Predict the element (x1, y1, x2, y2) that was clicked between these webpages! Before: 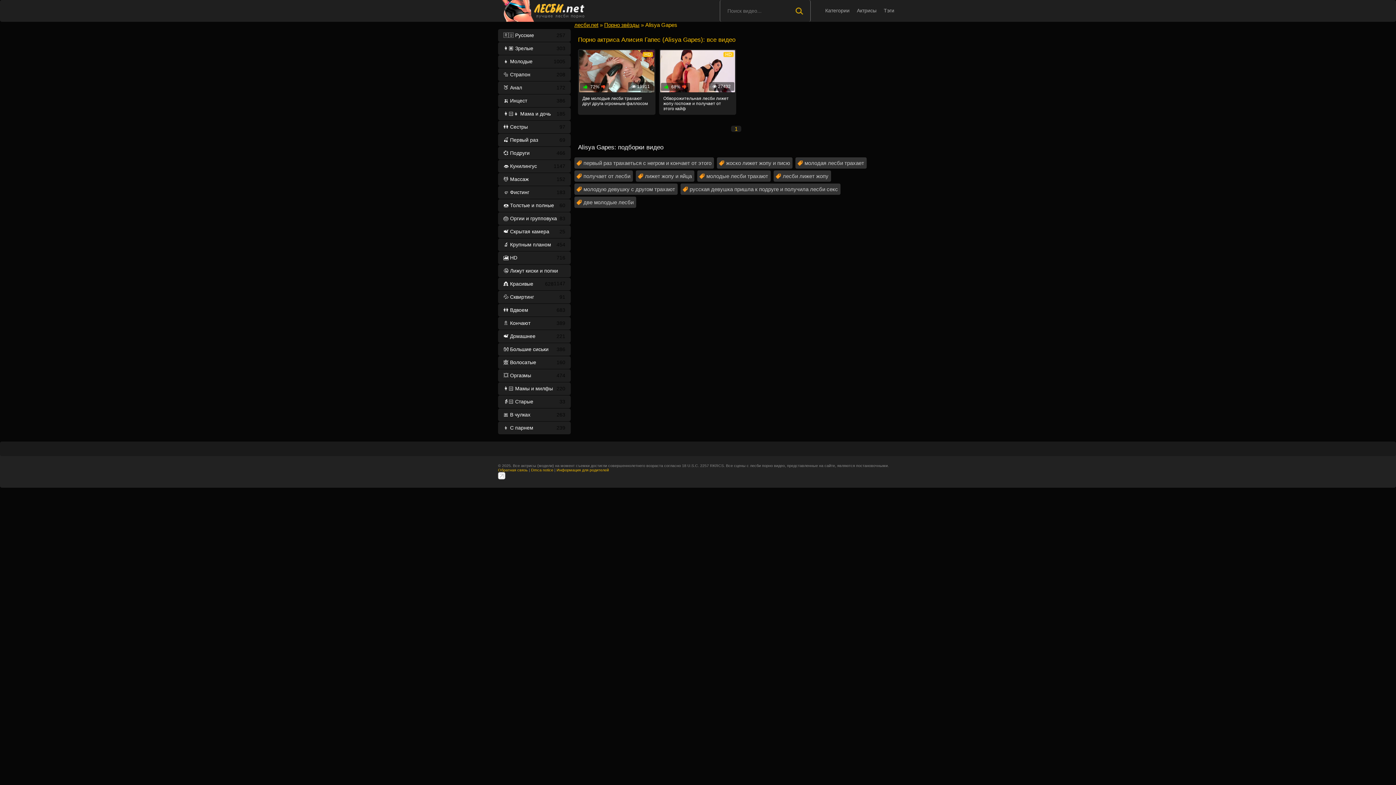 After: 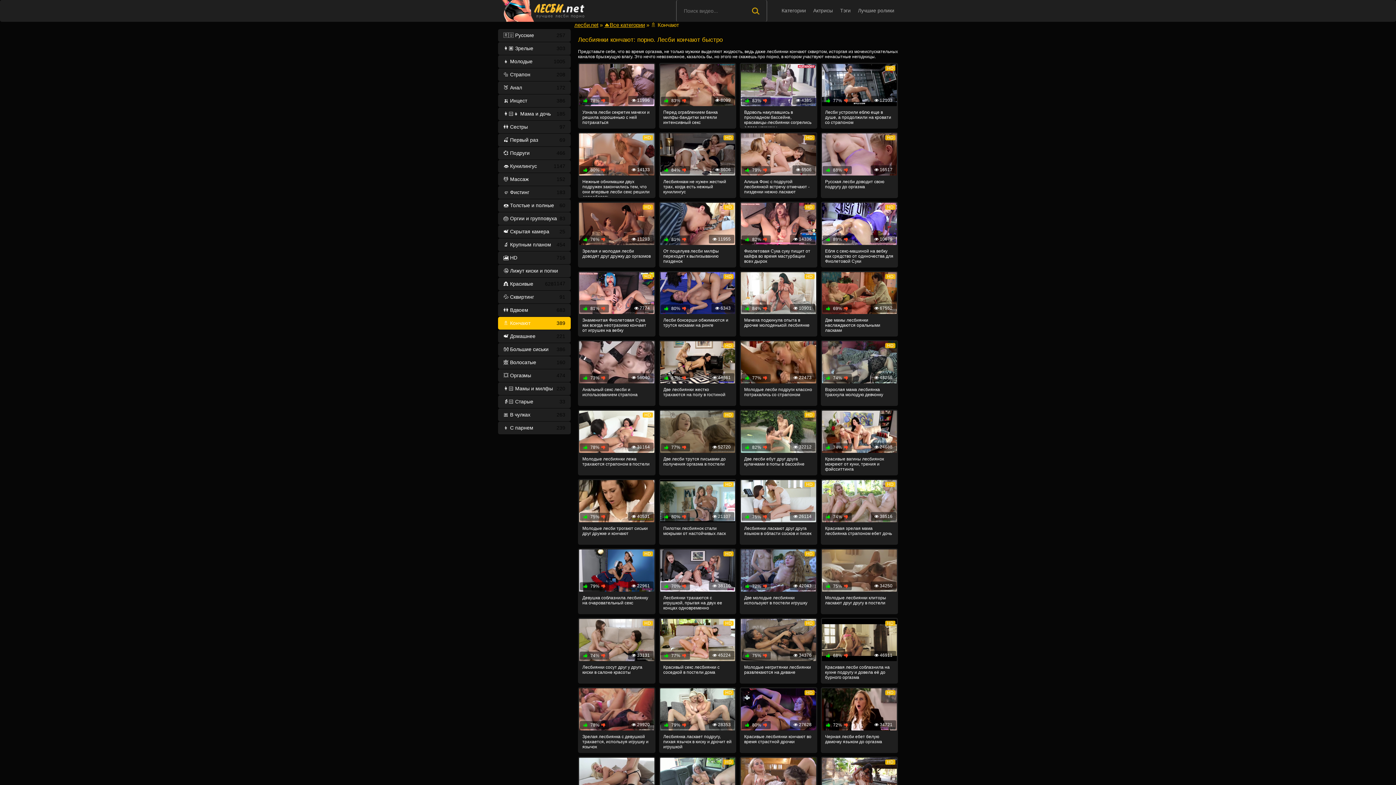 Action: bbox: (498, 317, 570, 329) label: 🚿 Кончают
389